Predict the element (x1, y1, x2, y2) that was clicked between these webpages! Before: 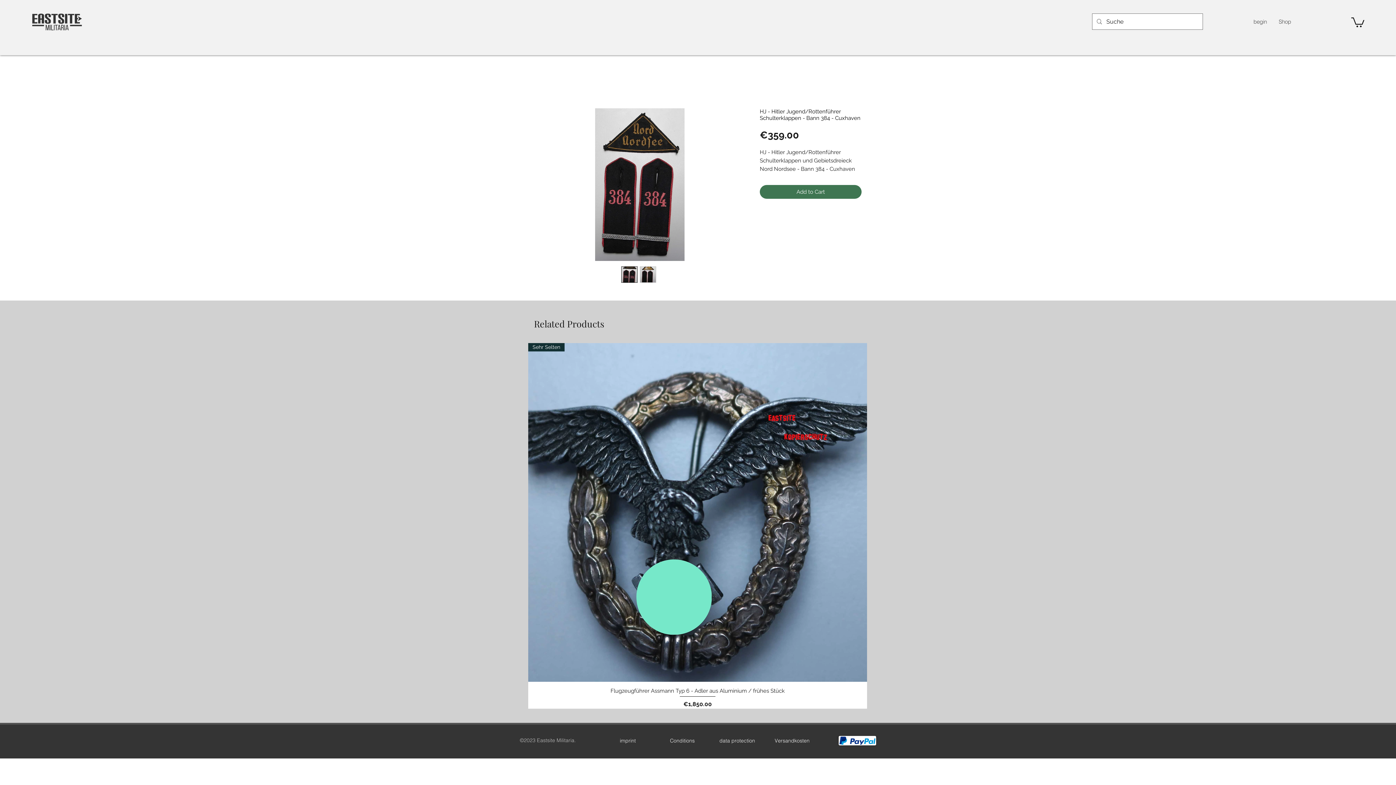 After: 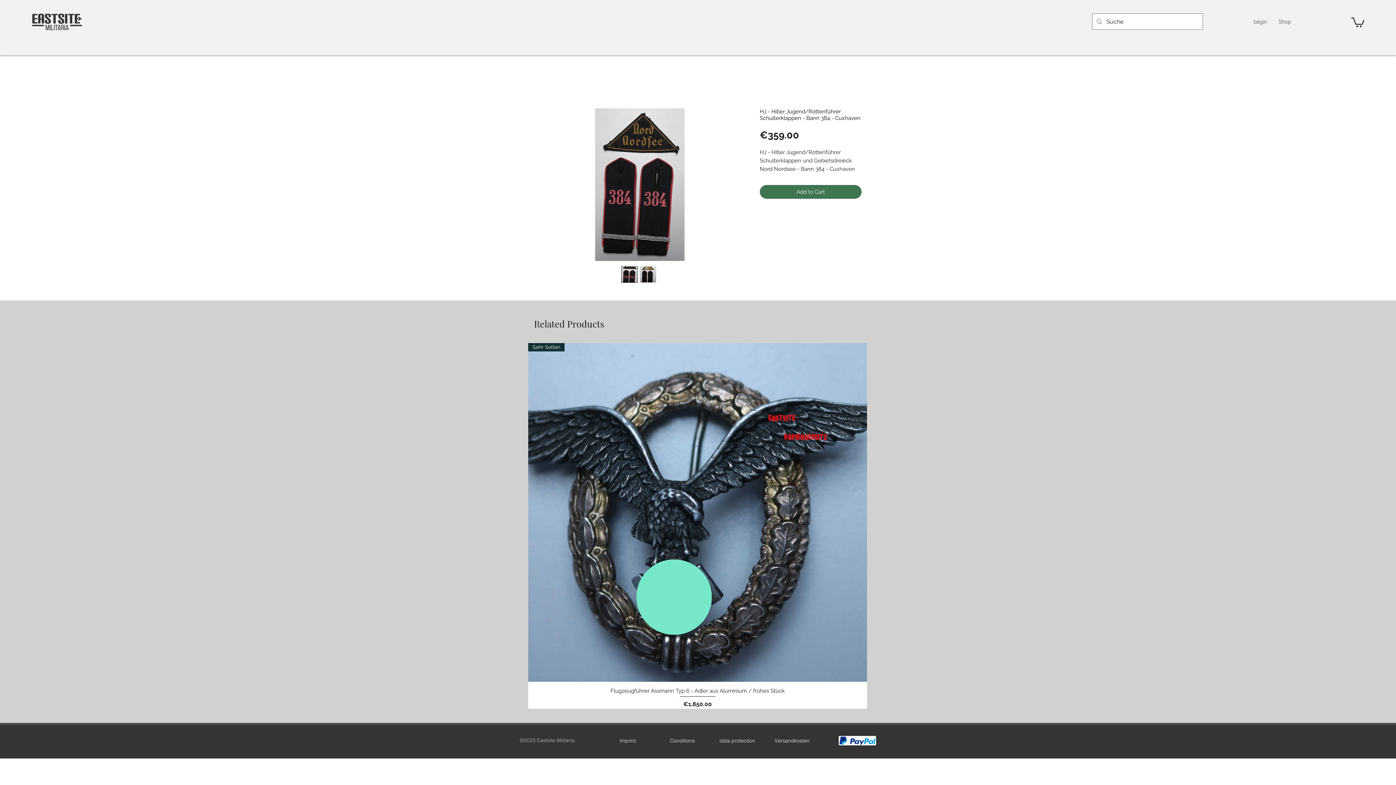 Action: bbox: (621, 266, 637, 282)